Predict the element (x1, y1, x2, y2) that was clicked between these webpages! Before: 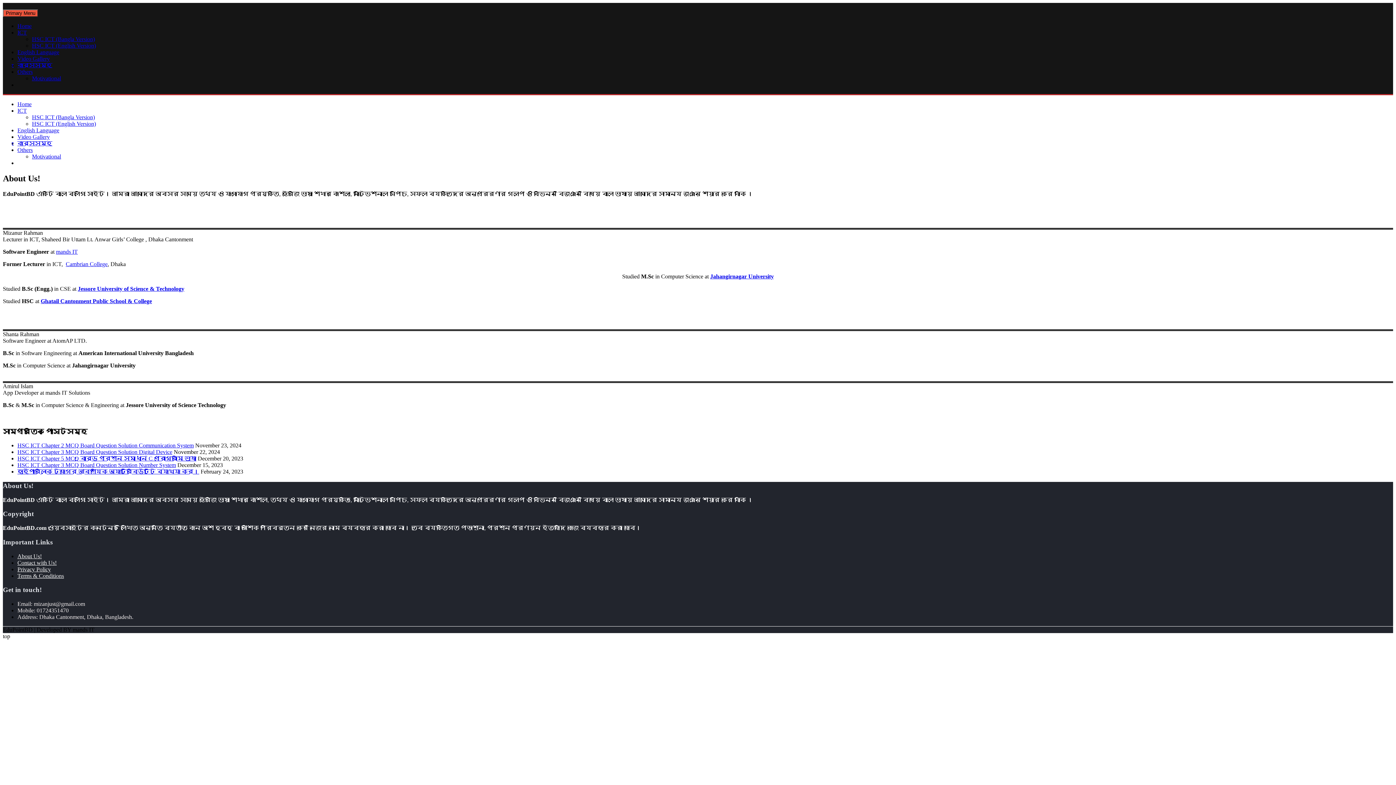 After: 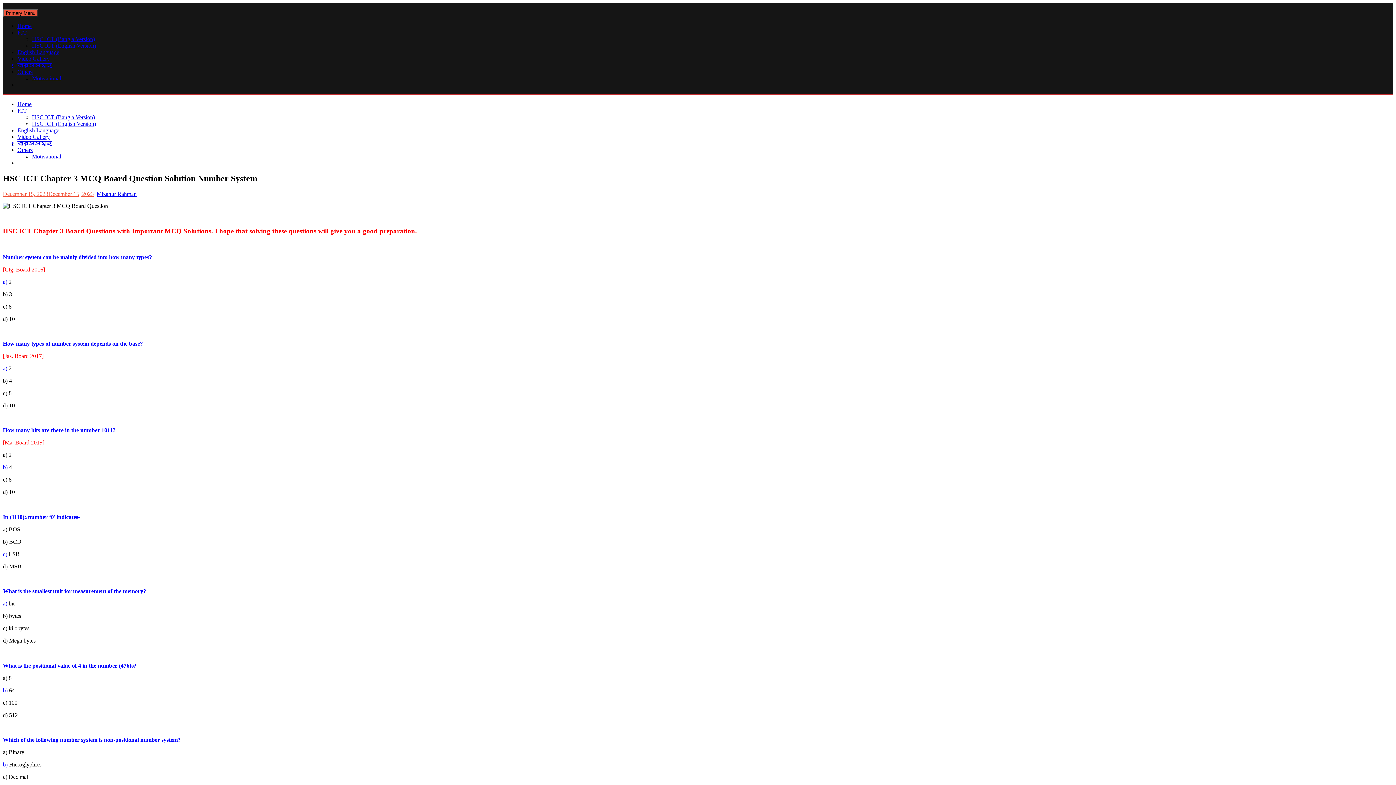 Action: bbox: (17, 462, 176, 468) label: HSC ICT Chapter 3 MCQ Board Question Solution Number System